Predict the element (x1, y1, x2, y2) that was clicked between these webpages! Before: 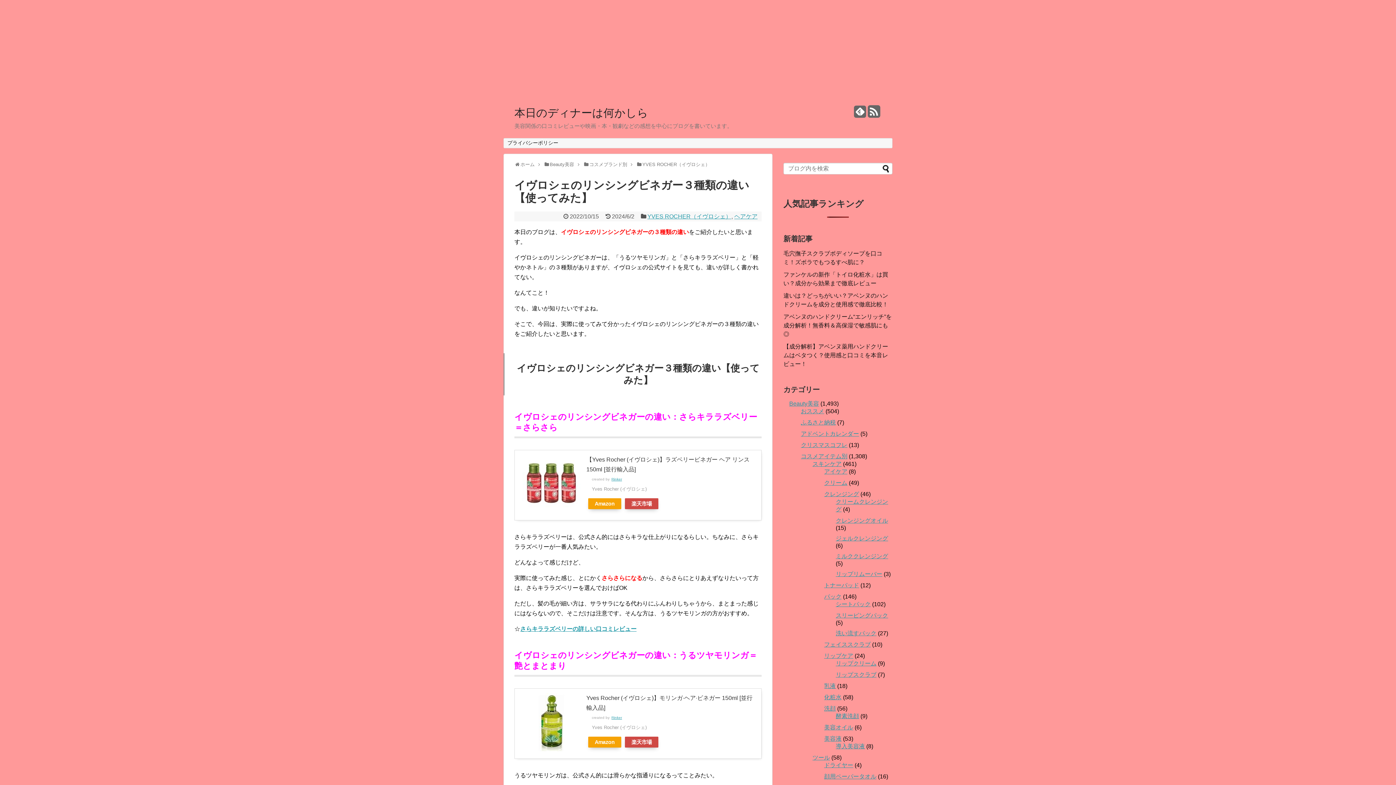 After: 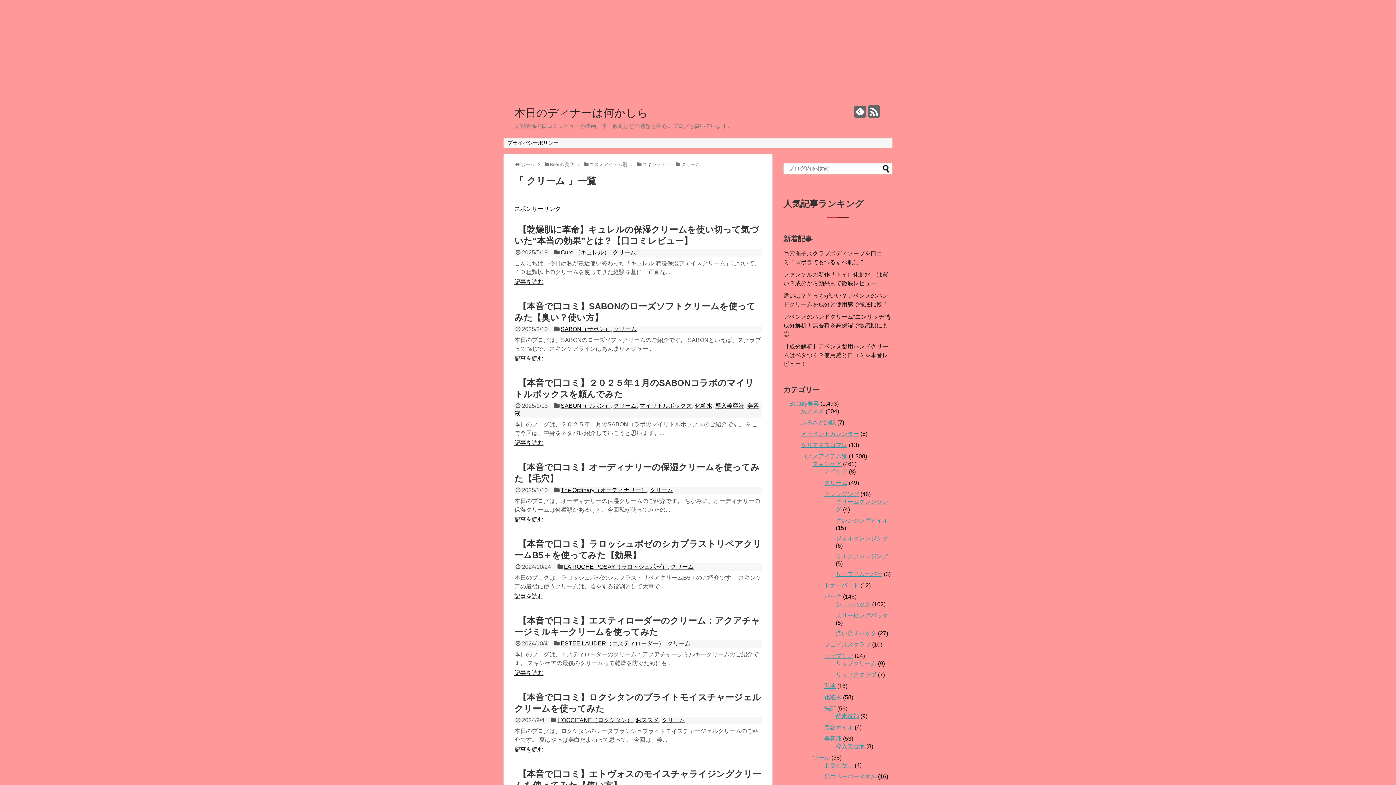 Action: bbox: (824, 480, 847, 486) label: クリーム